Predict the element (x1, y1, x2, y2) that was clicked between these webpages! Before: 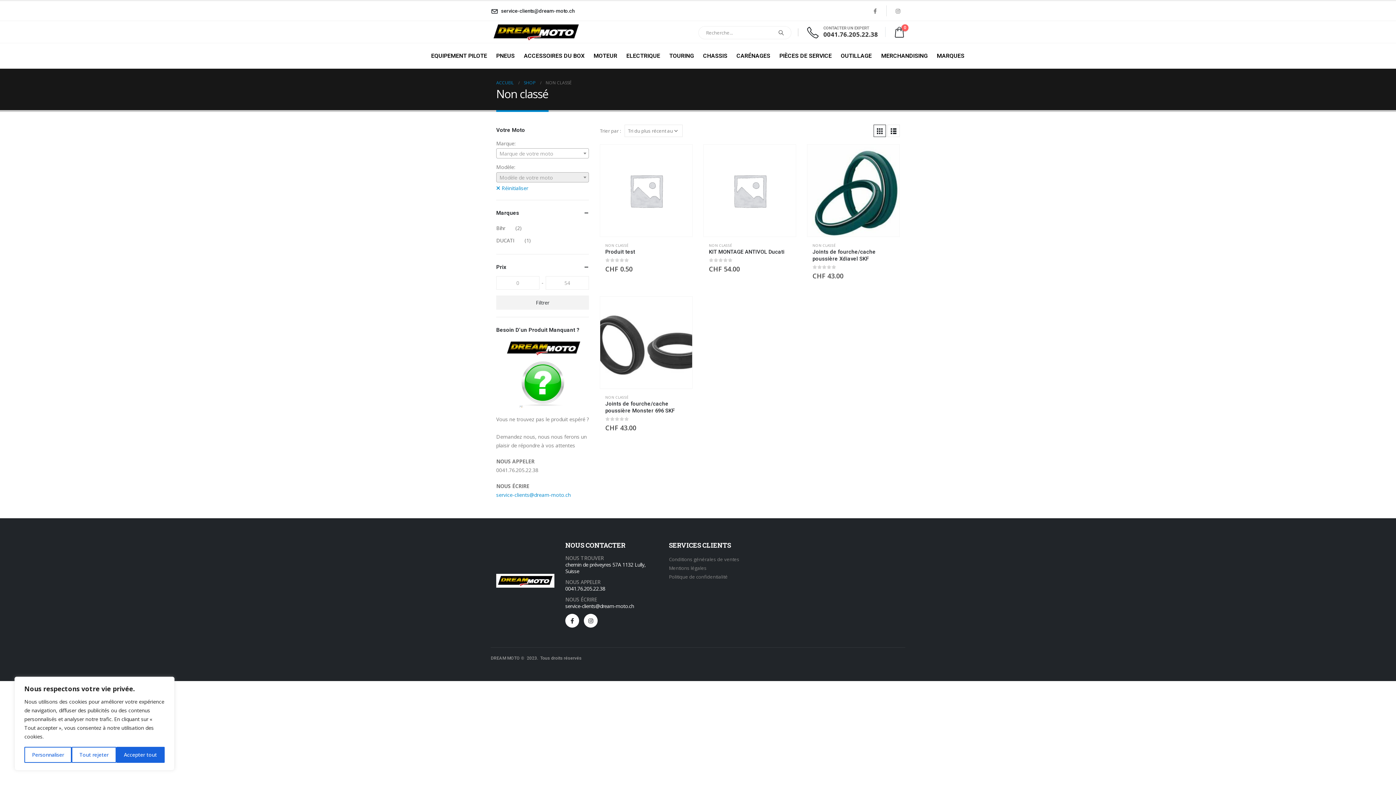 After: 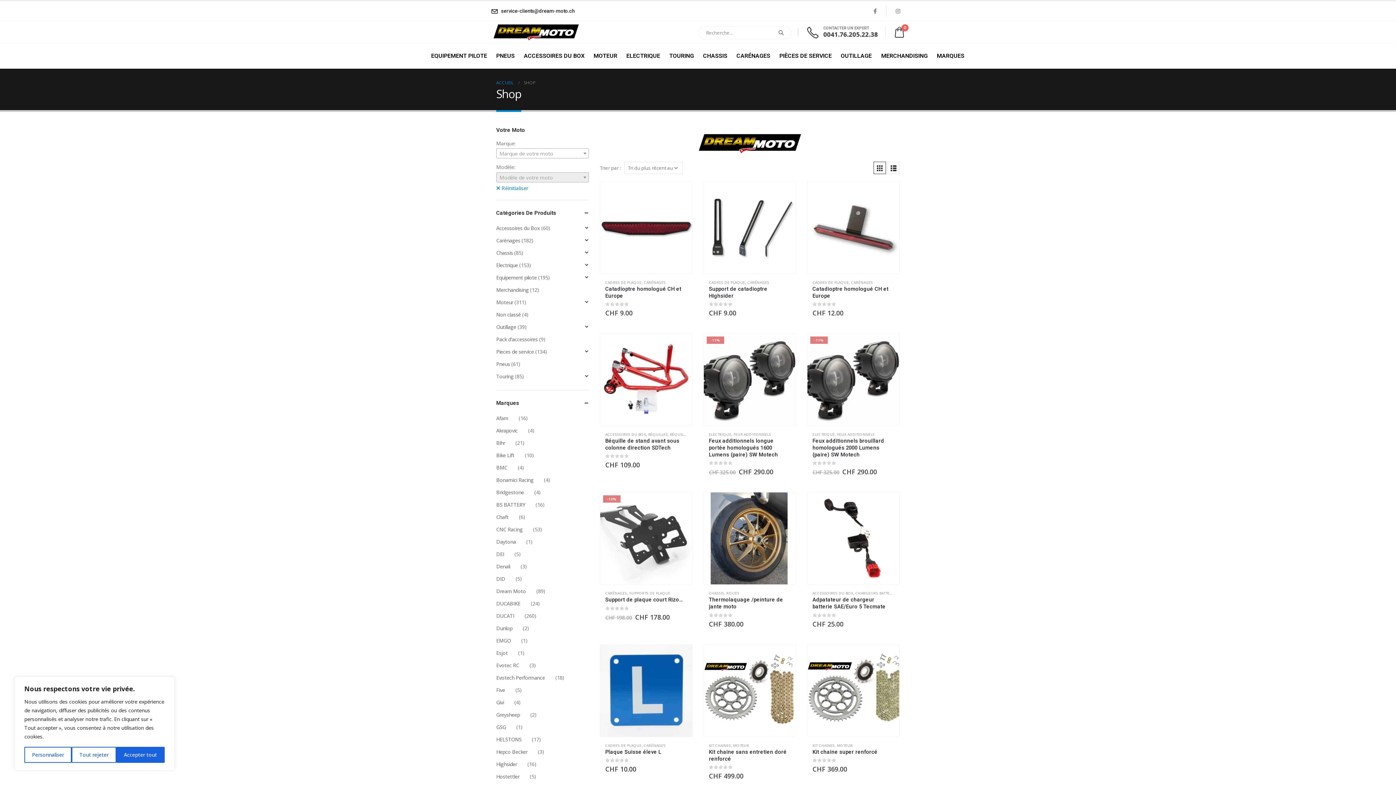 Action: label: SHOP bbox: (524, 78, 535, 87)